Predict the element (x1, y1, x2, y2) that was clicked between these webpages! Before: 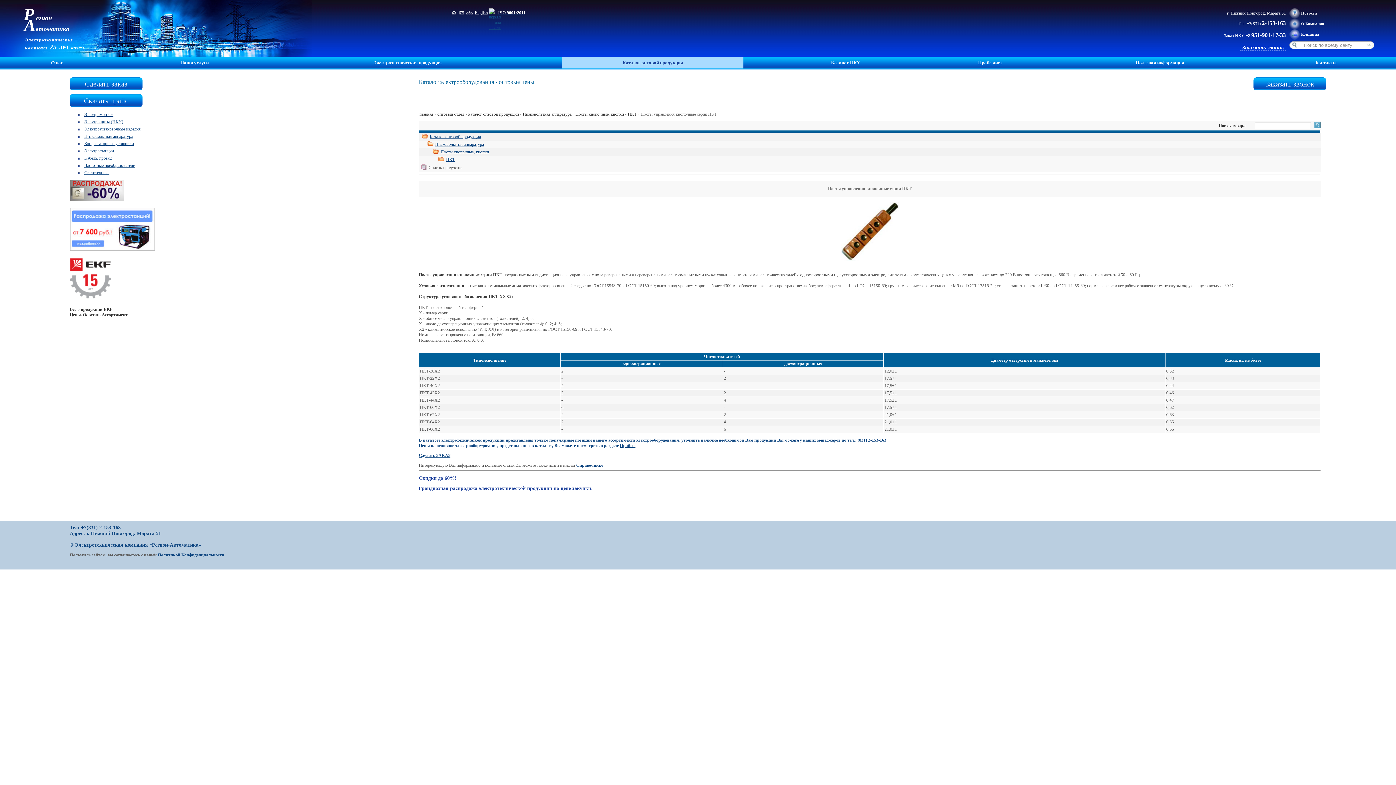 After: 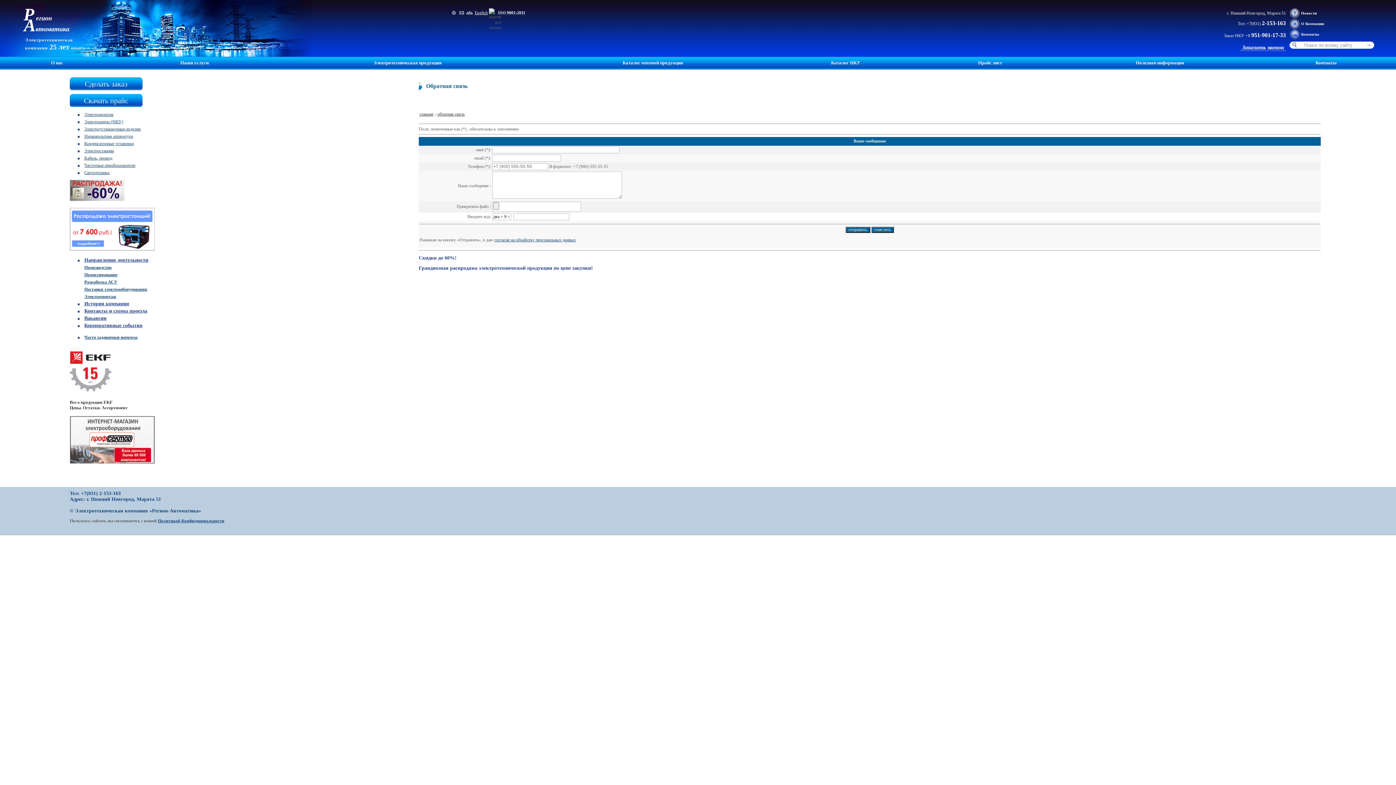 Action: bbox: (457, 12, 465, 17)